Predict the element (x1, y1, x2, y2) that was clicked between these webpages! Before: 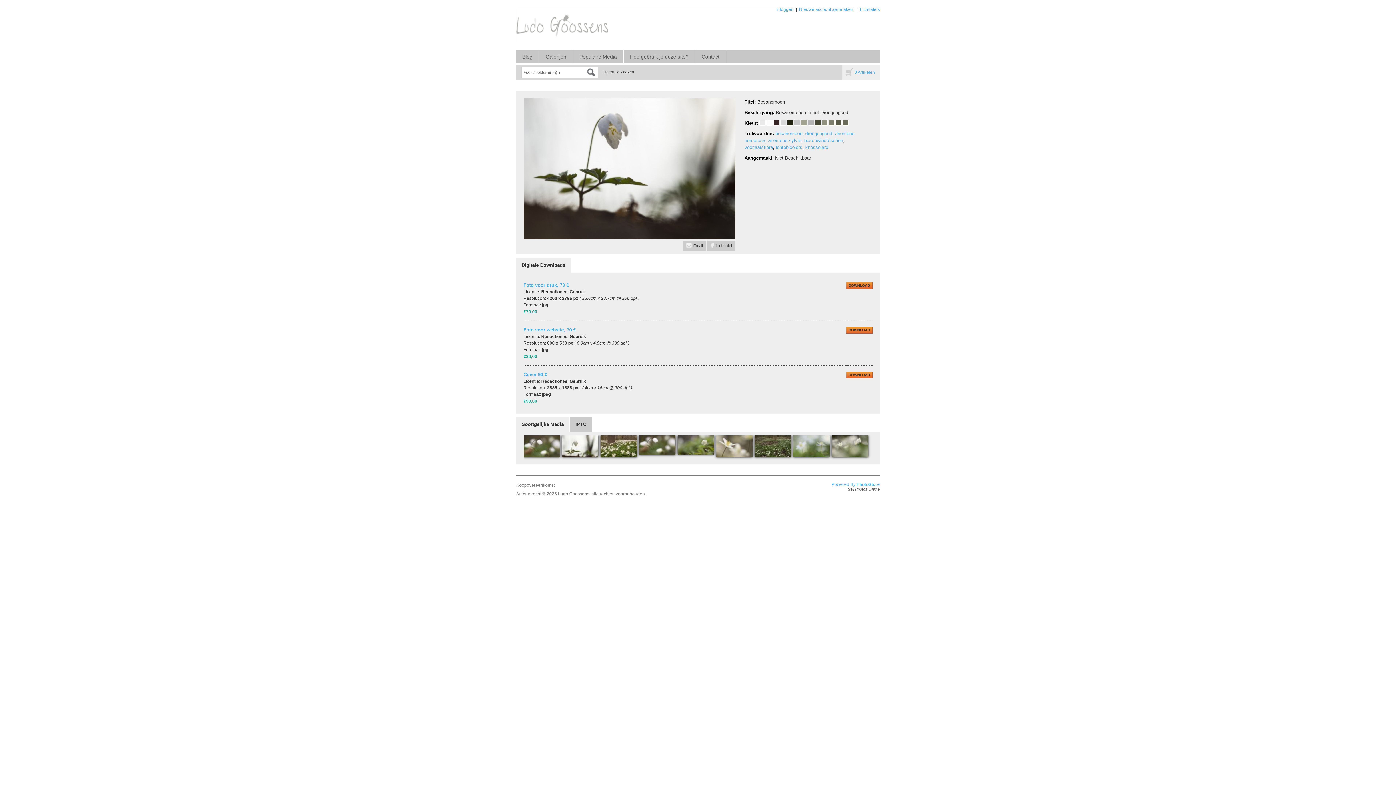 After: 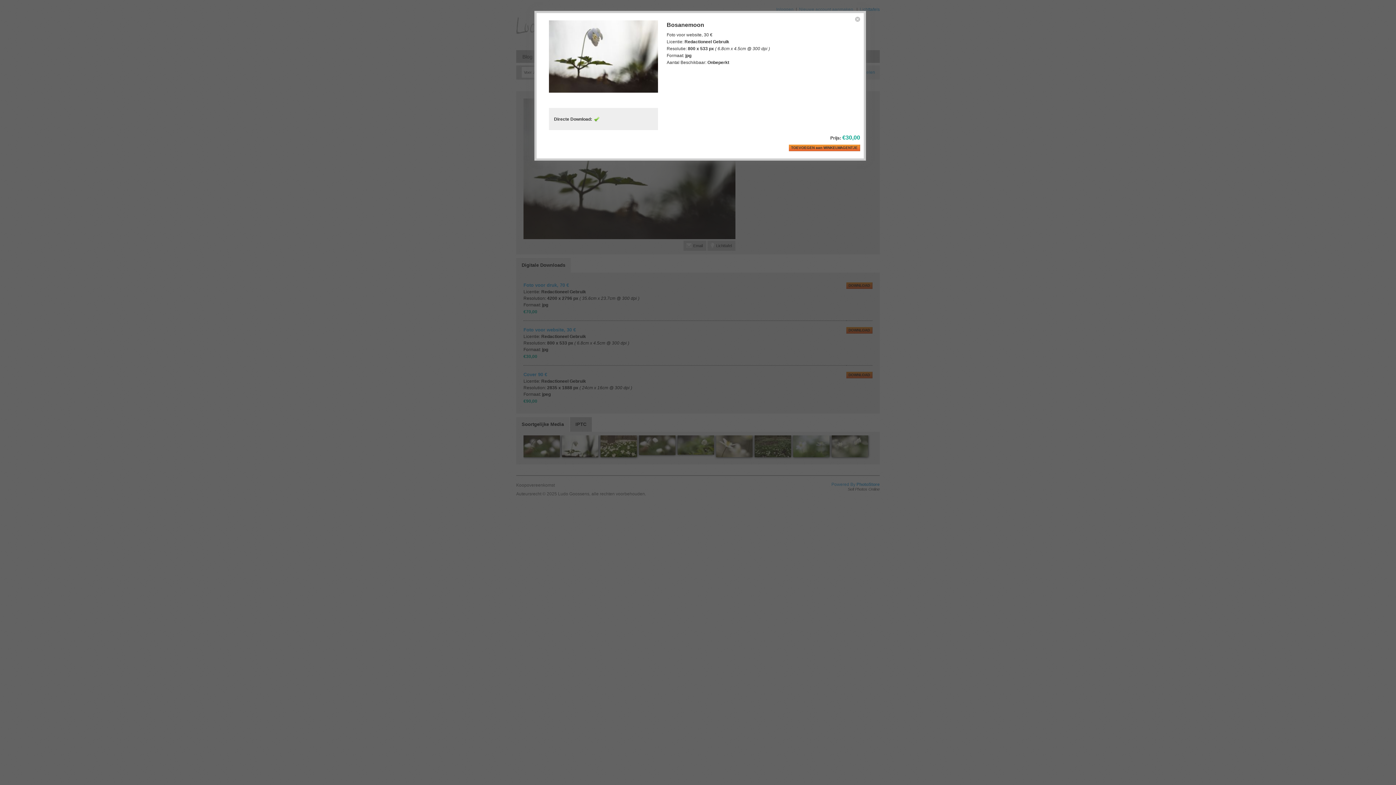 Action: bbox: (523, 327, 576, 332) label: Foto voor website, 30 €